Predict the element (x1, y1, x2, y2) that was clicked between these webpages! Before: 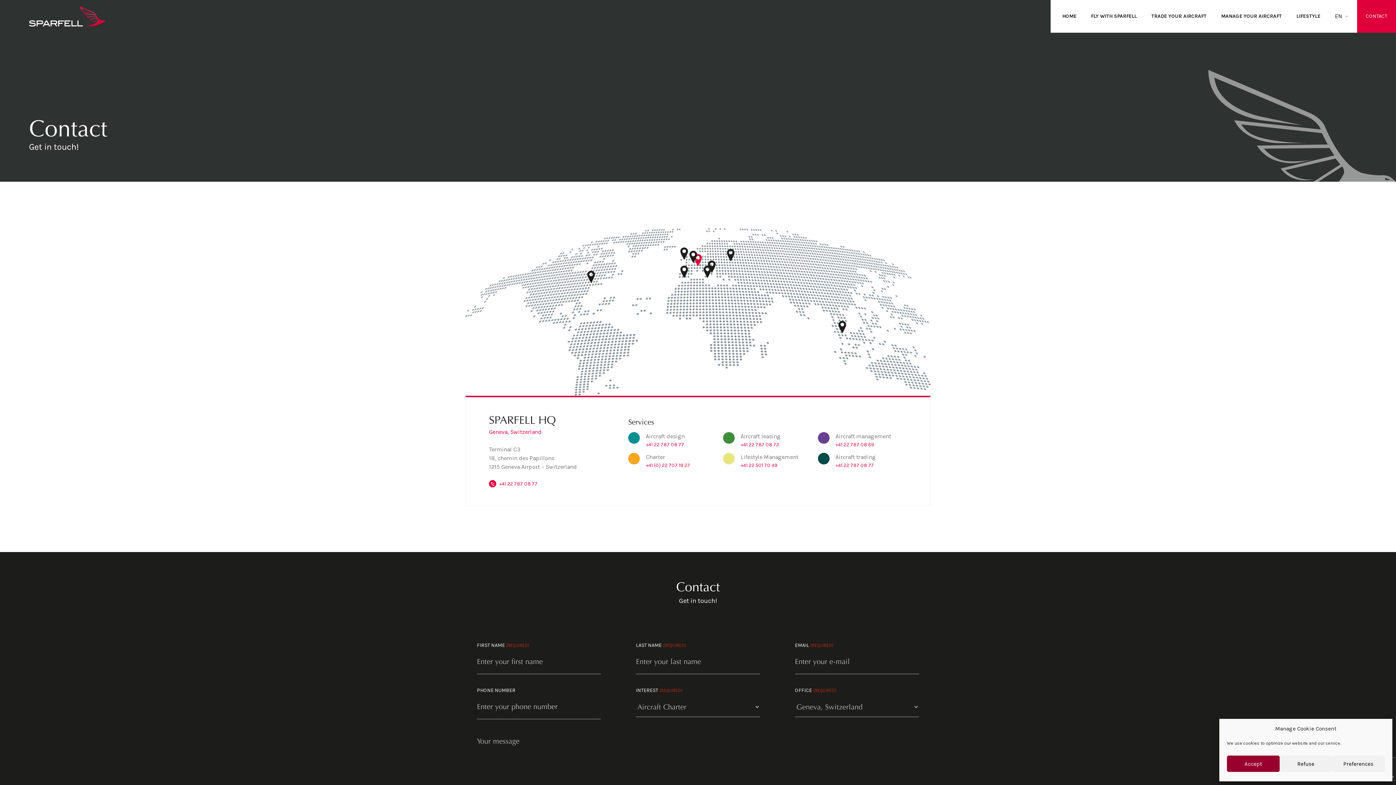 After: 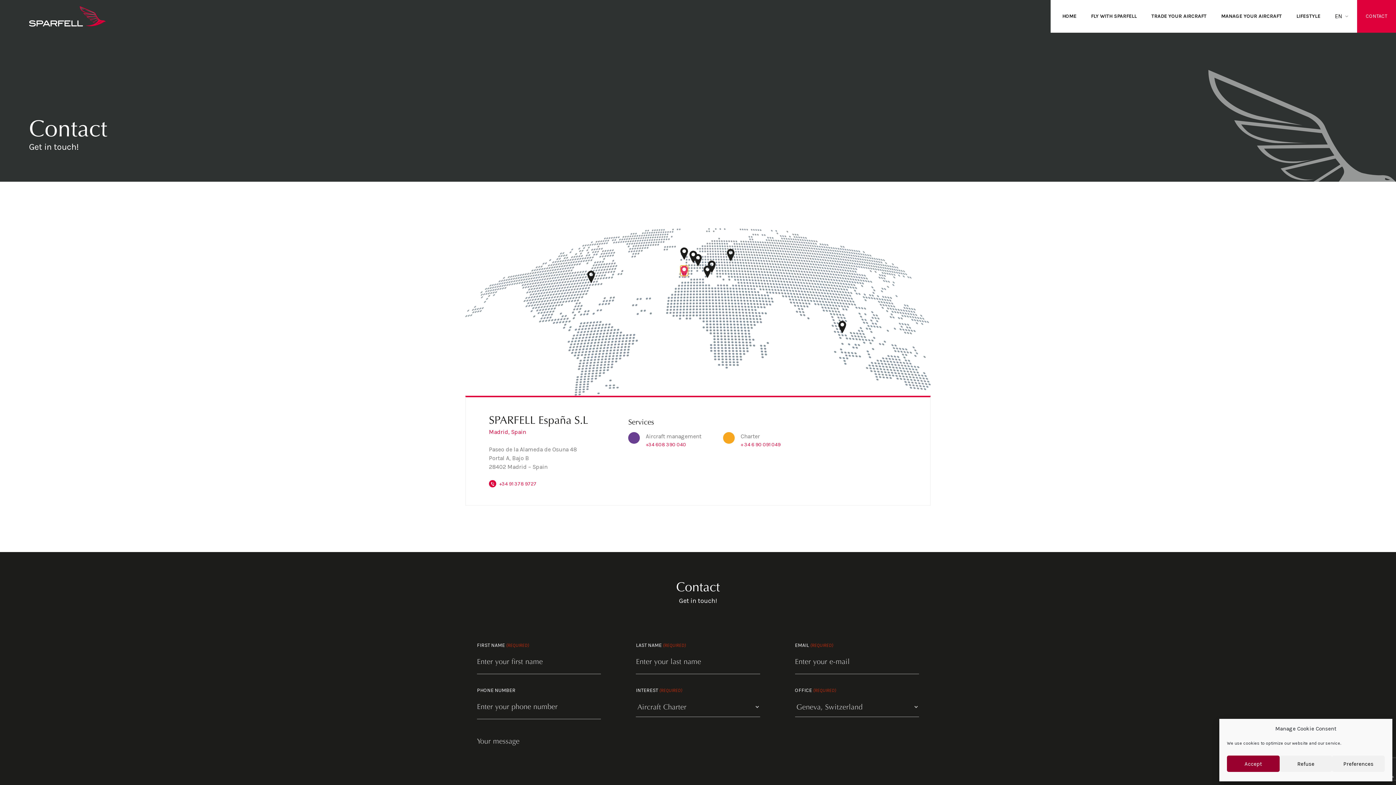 Action: bbox: (680, 265, 688, 276) label: 7 of 9